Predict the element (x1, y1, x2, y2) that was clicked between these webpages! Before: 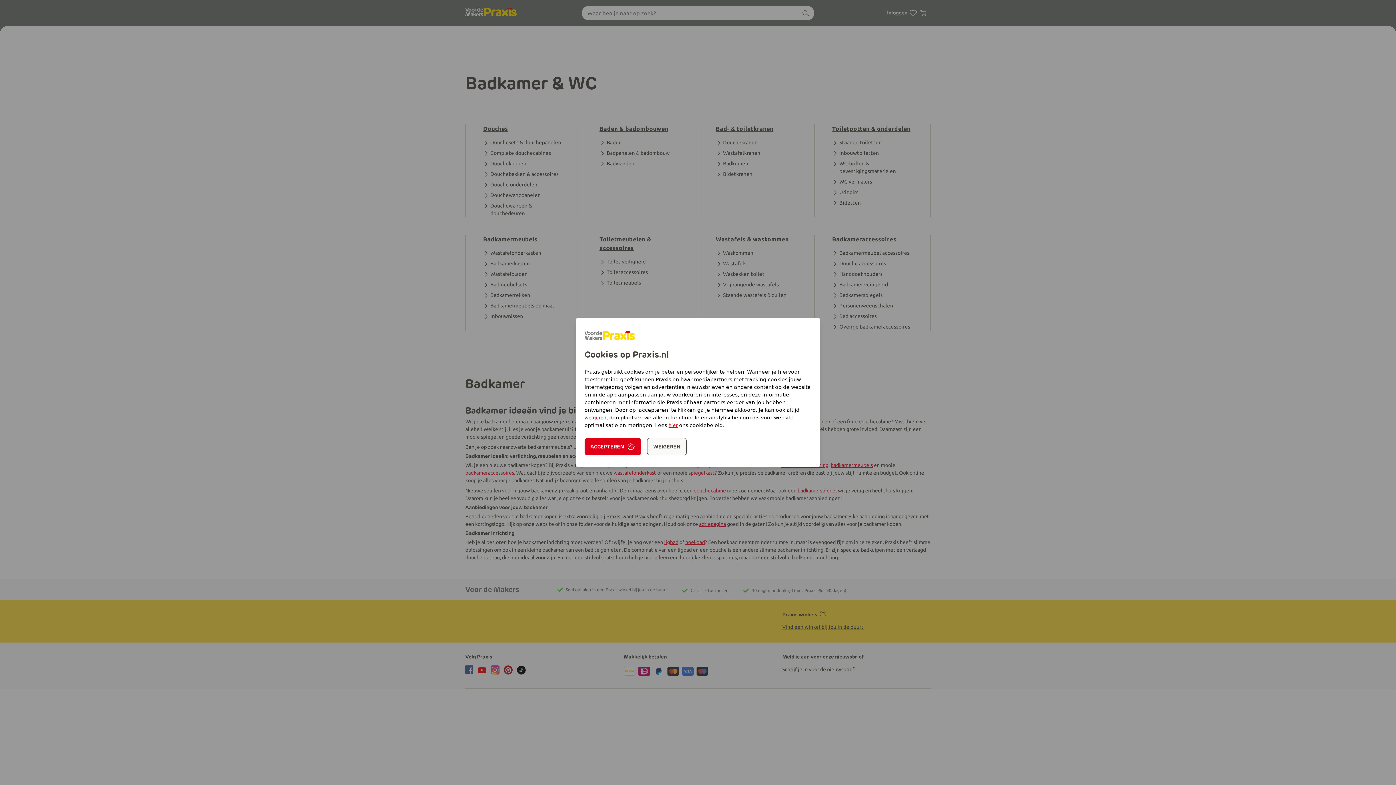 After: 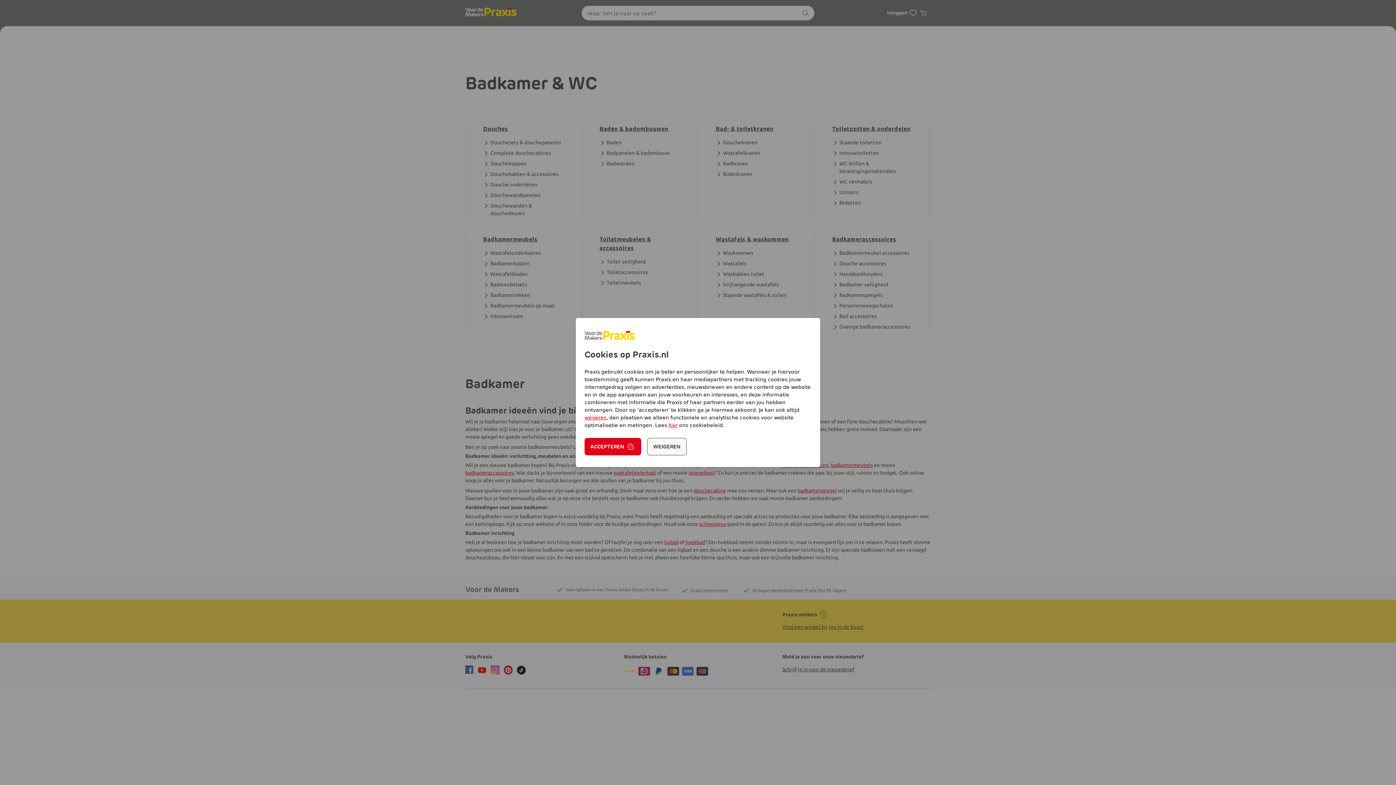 Action: label: hier bbox: (668, 422, 677, 428)